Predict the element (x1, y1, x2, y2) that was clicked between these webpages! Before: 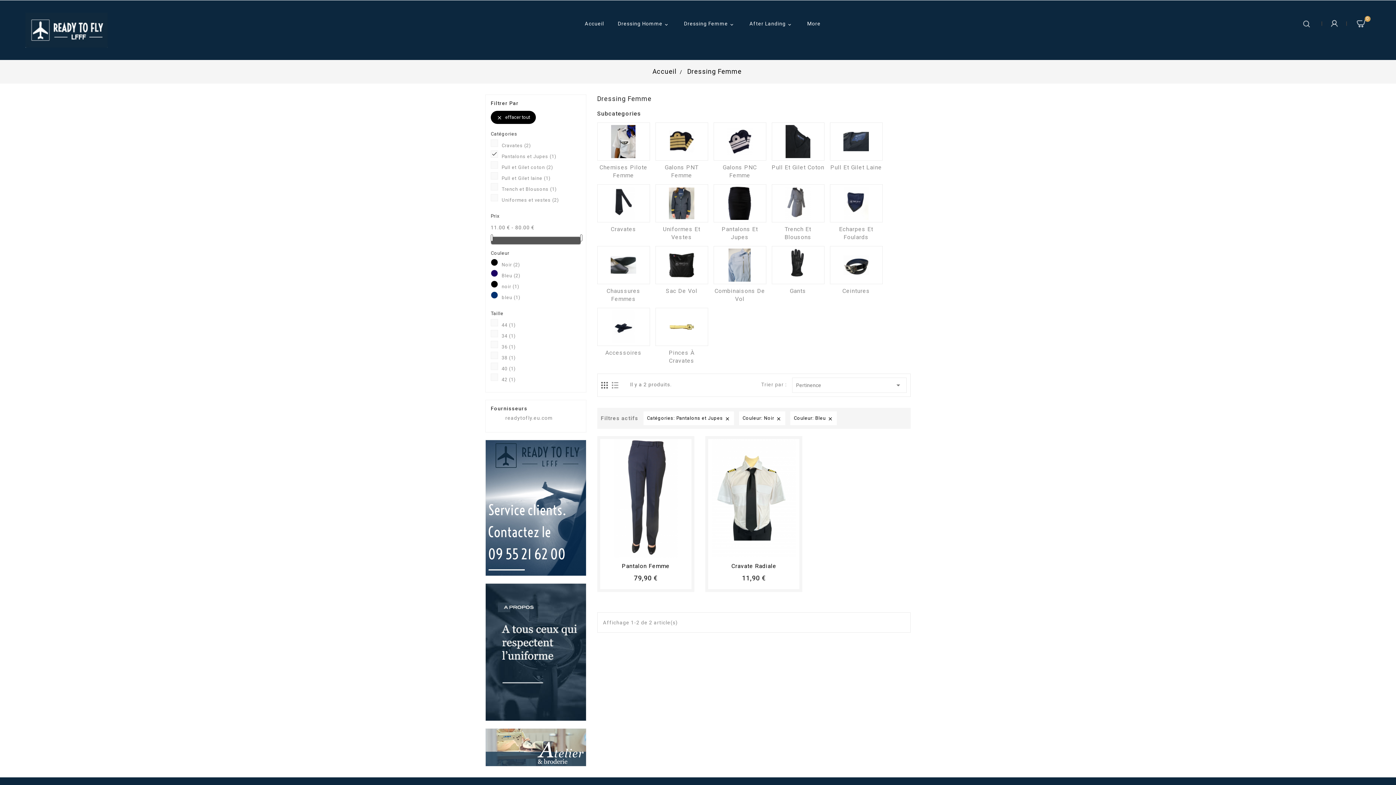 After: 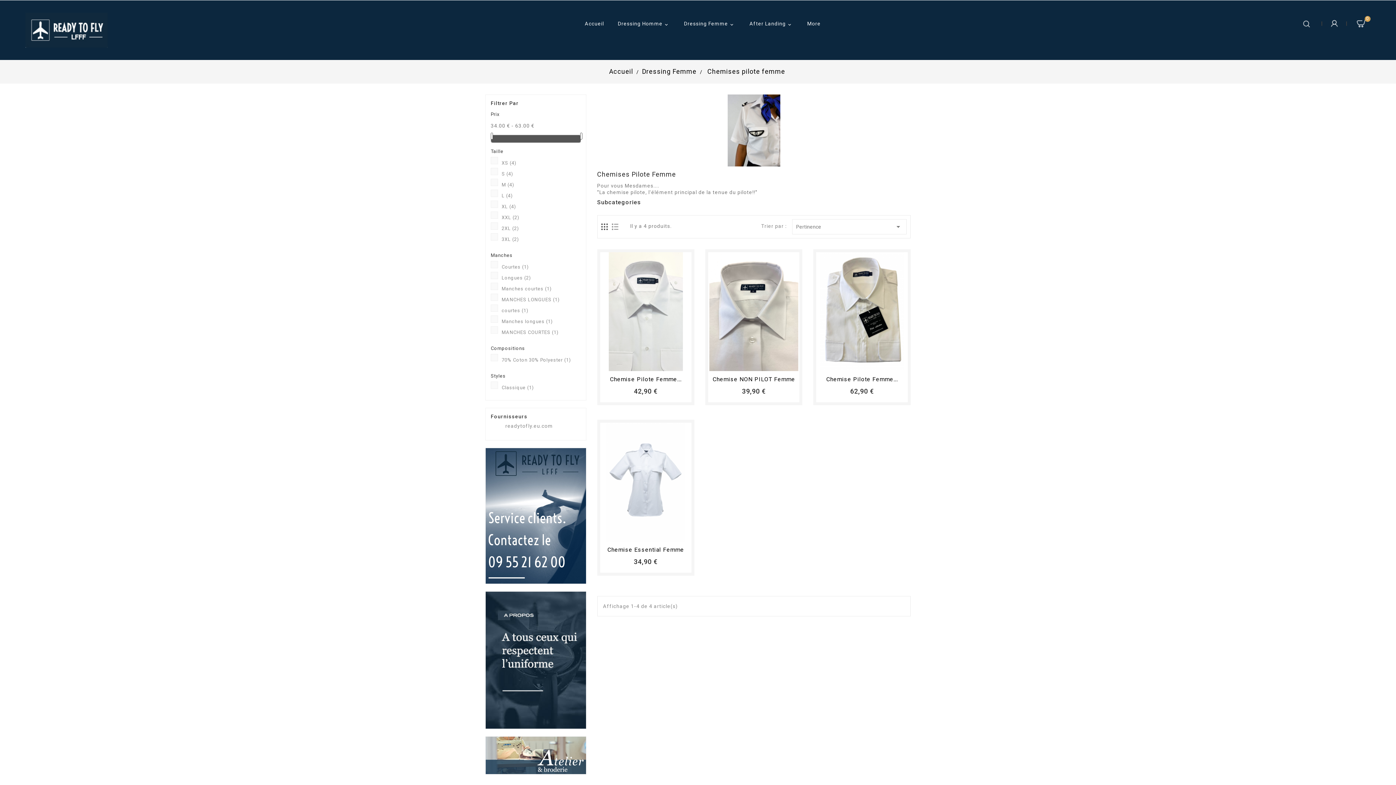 Action: bbox: (597, 122, 650, 160)